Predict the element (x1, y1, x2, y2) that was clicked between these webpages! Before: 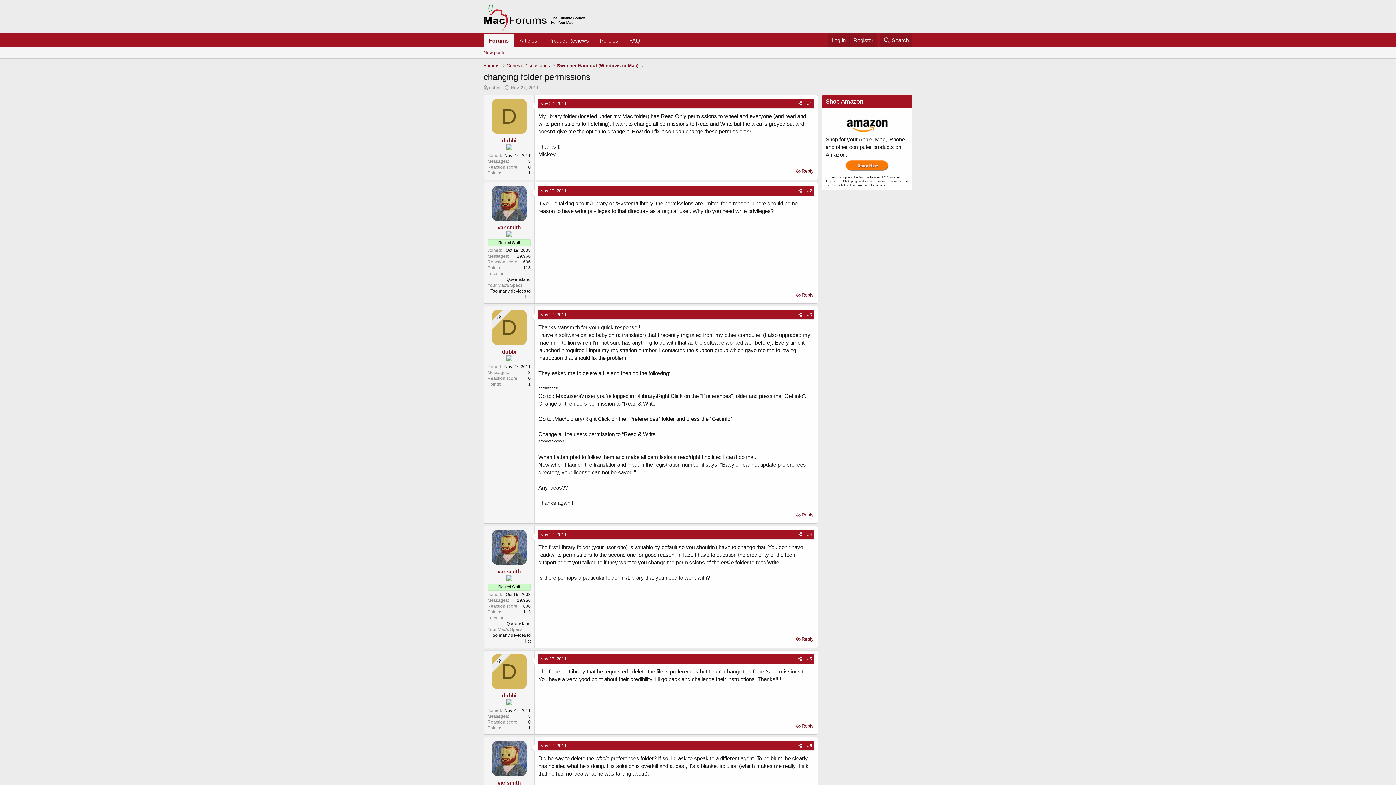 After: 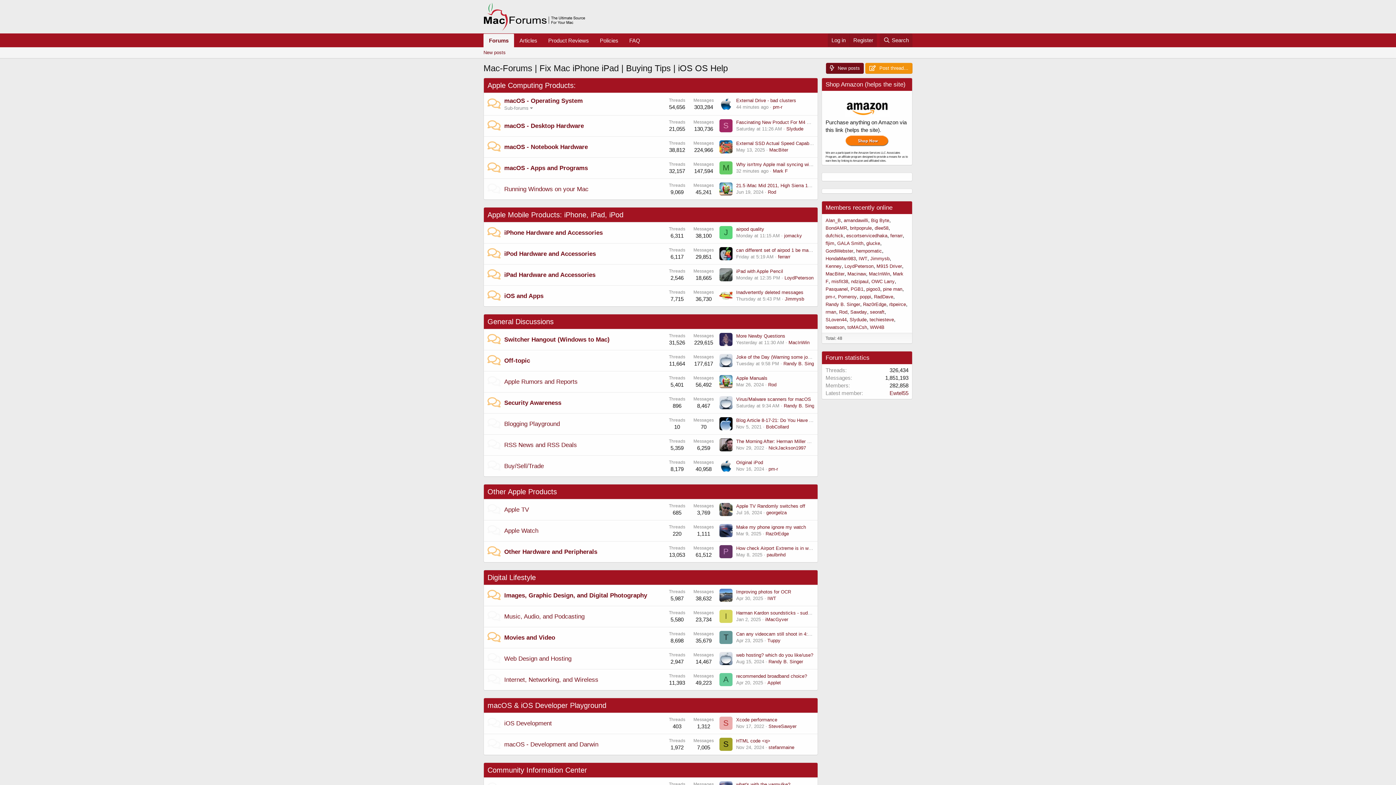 Action: bbox: (483, 33, 514, 47) label: Forums